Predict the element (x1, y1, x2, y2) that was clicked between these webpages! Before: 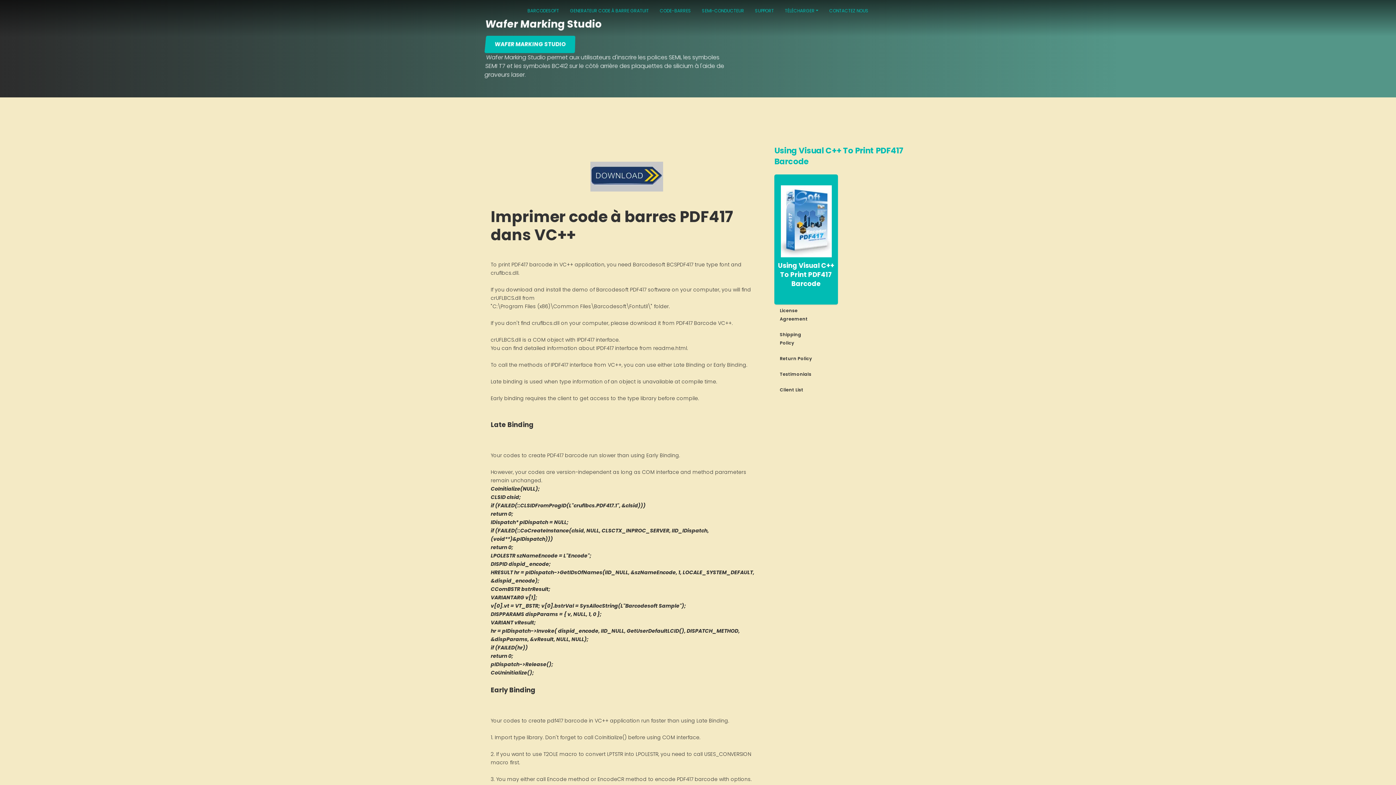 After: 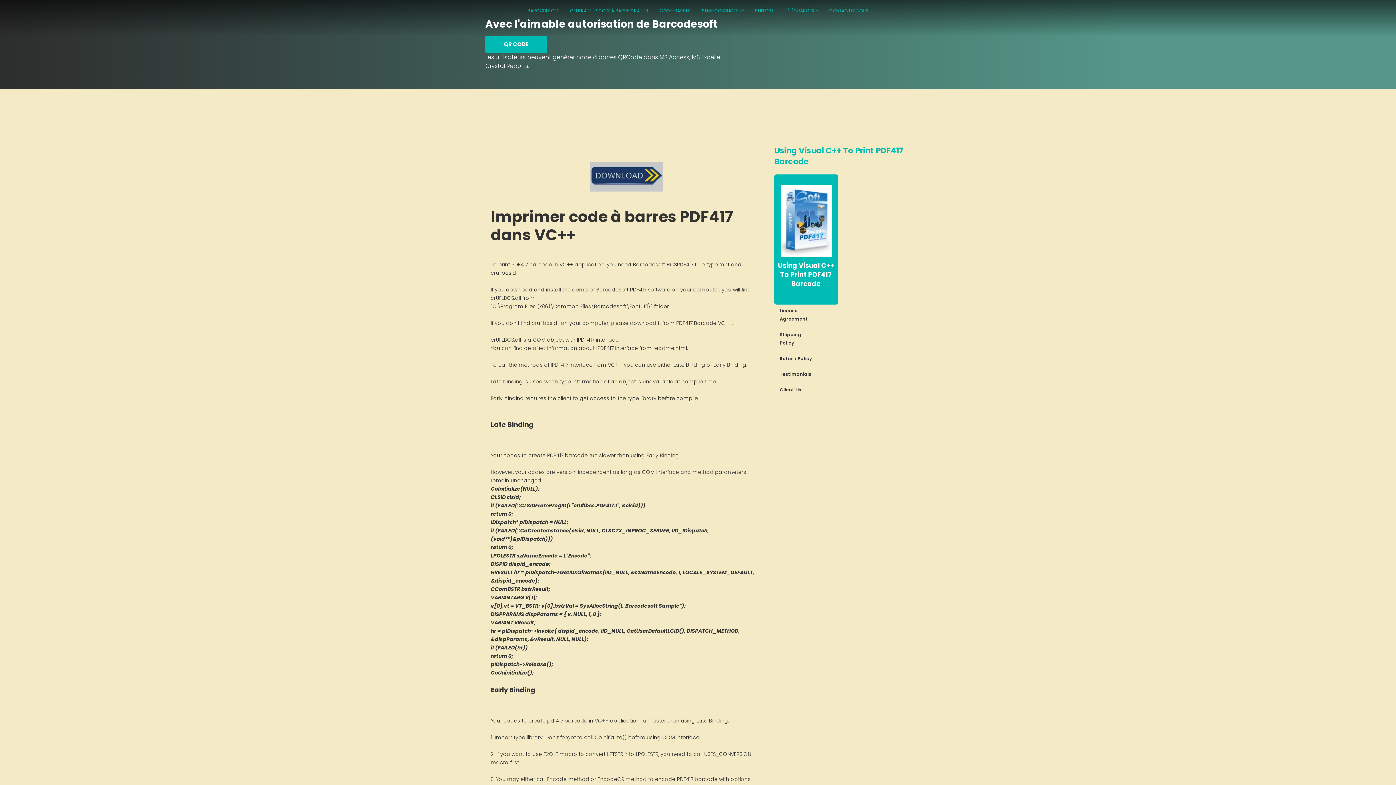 Action: label: Using Visual C++ To Print PDF417 Barcode bbox: (774, 174, 838, 304)